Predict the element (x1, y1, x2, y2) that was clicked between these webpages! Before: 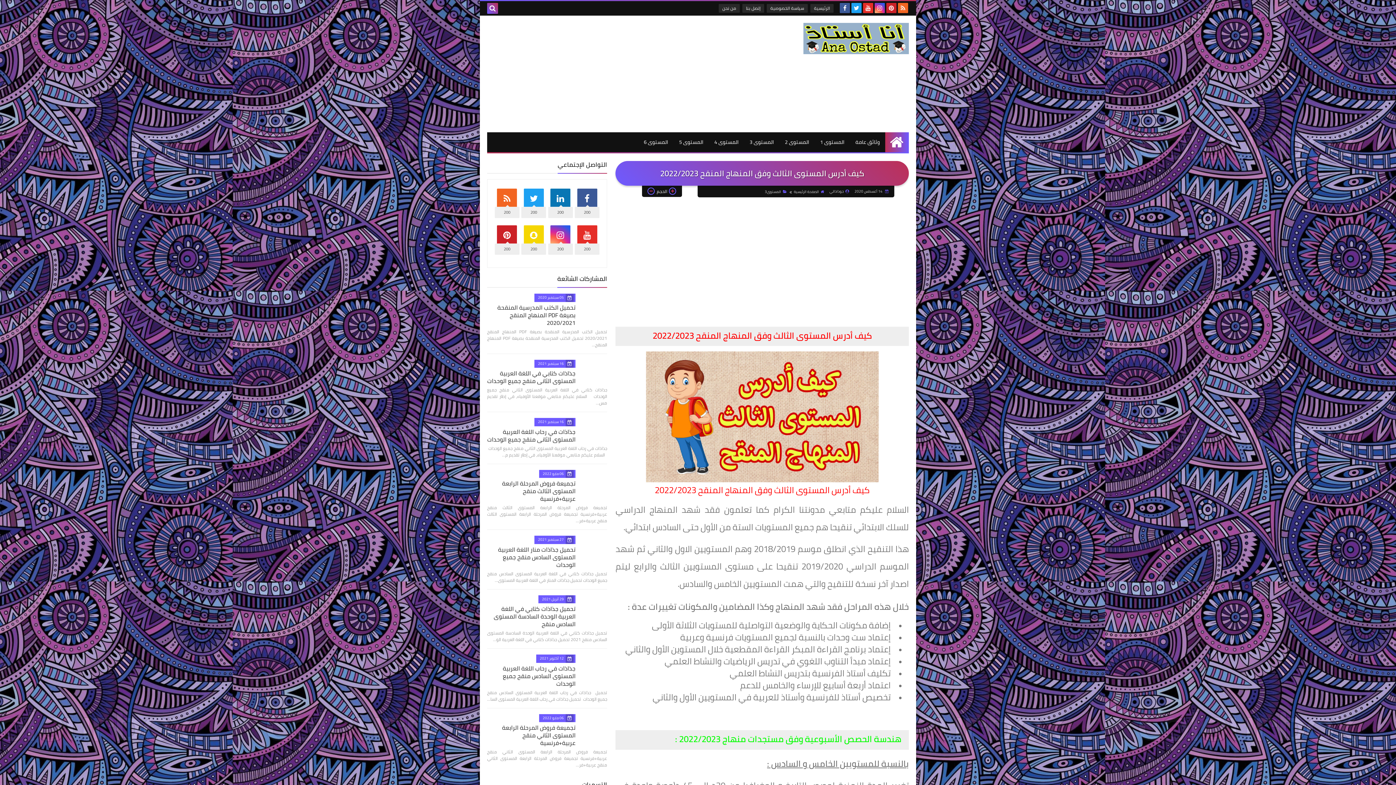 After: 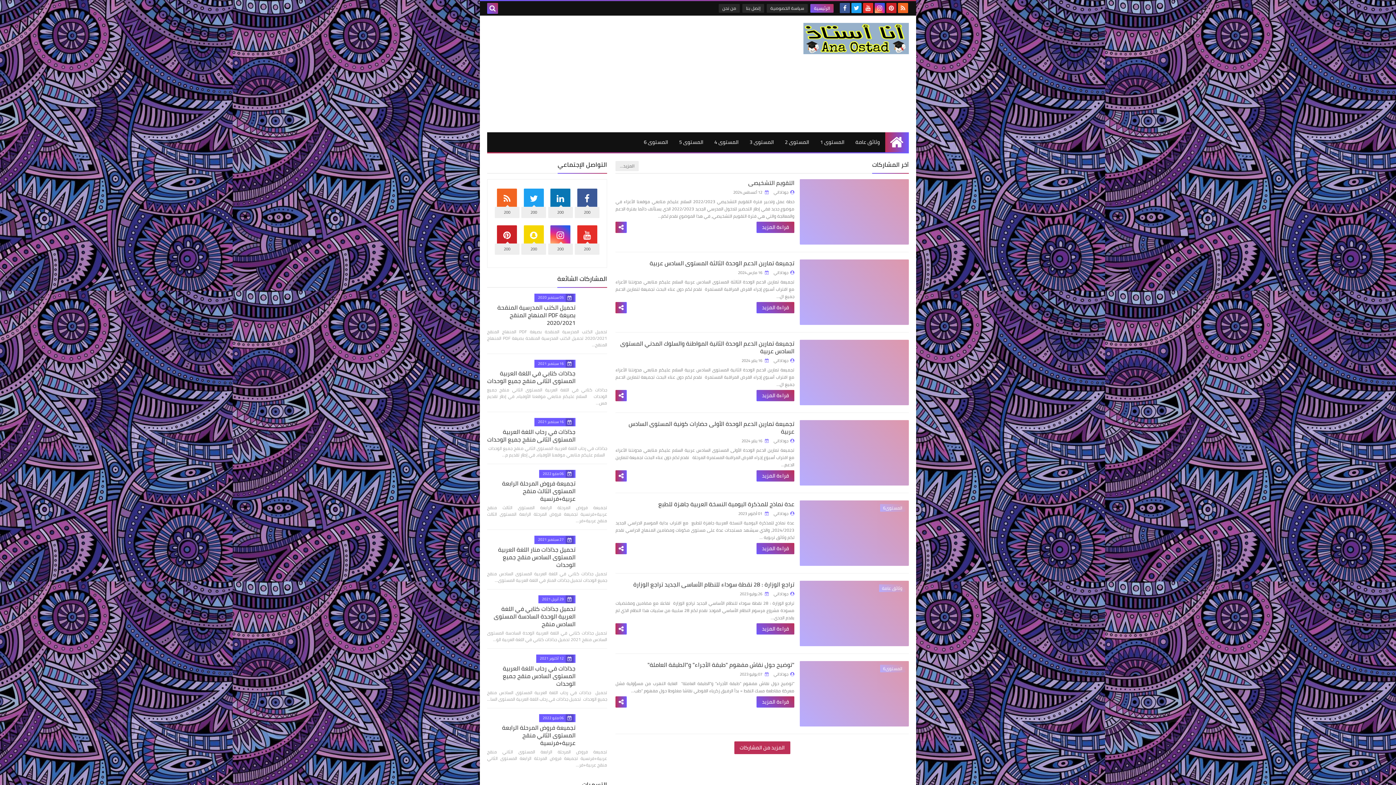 Action: label: الصفحة الرئيسية bbox: (789, 188, 824, 195)